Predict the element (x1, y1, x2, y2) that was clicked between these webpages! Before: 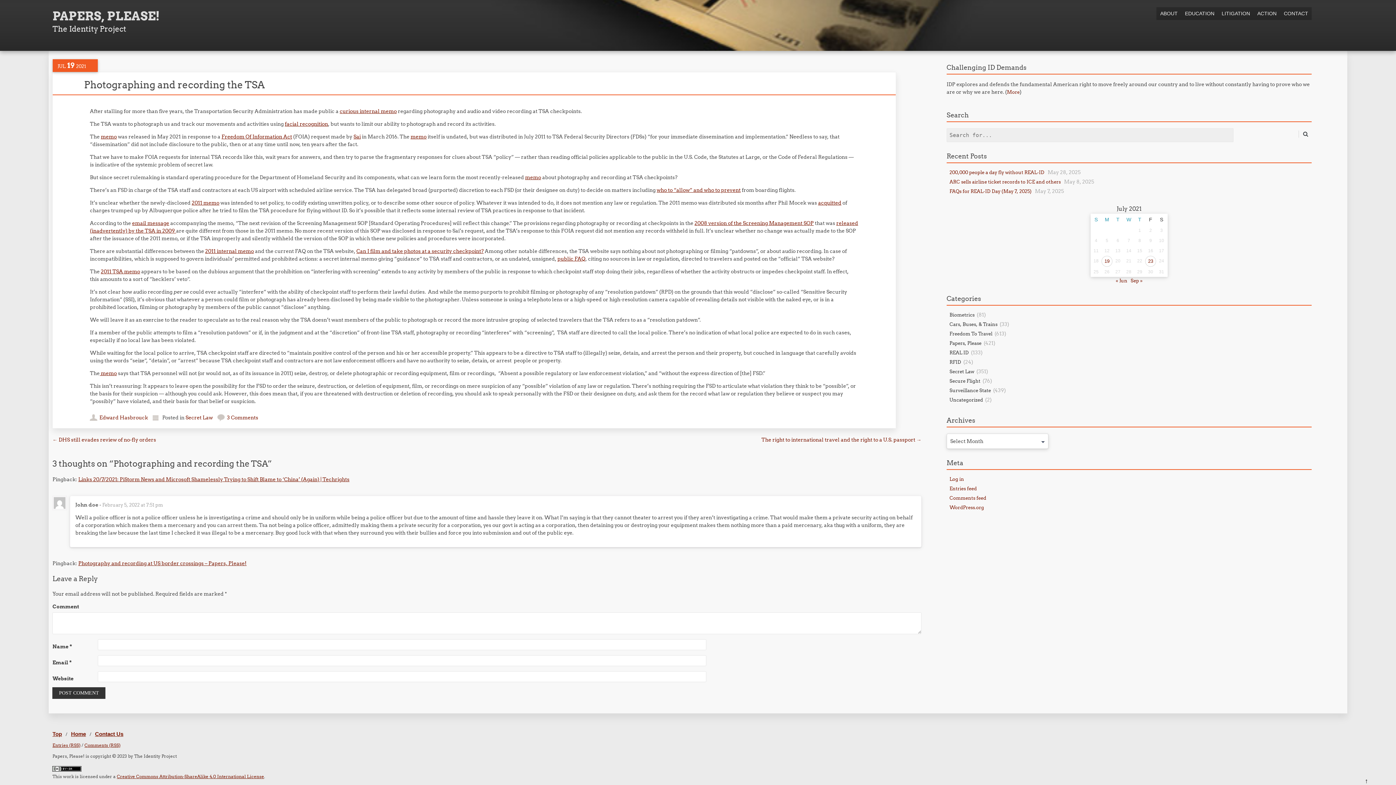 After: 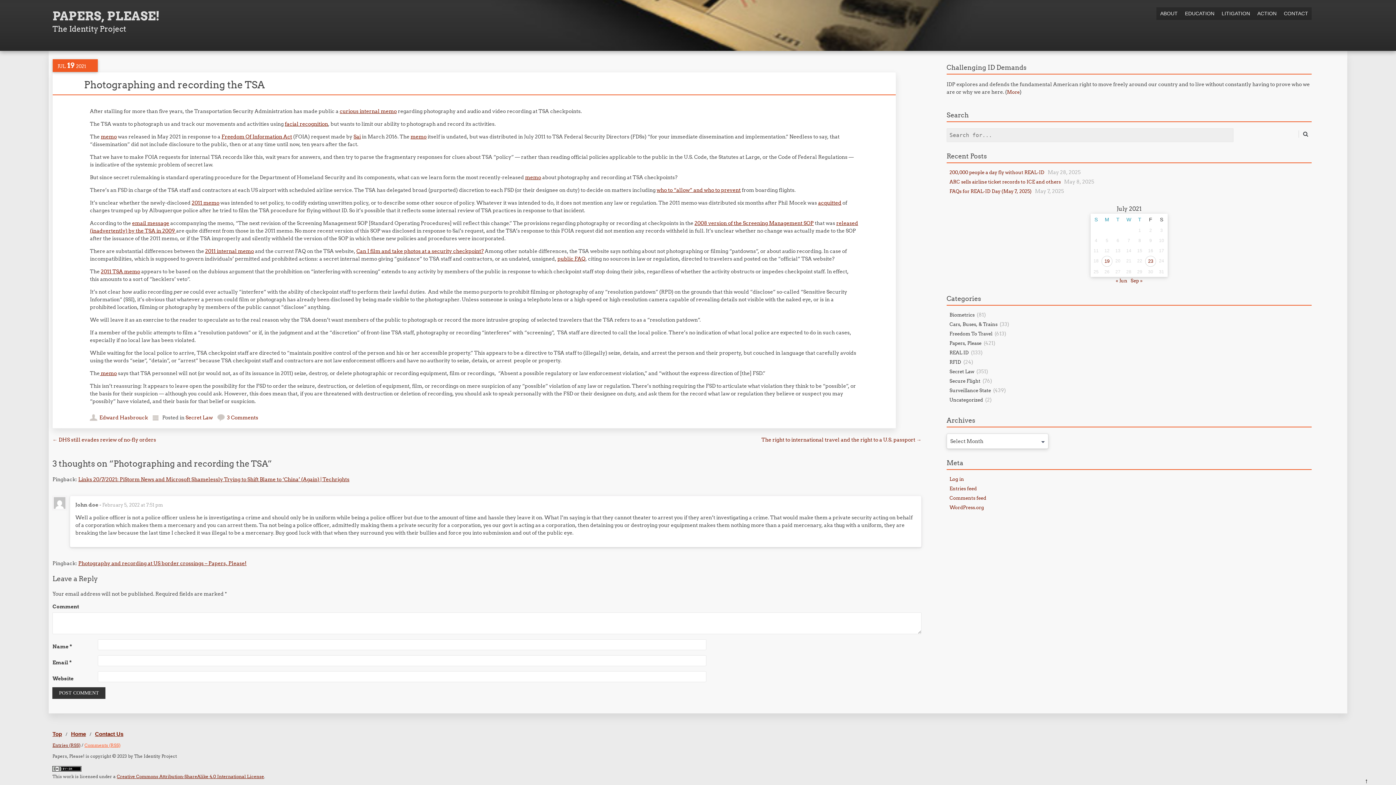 Action: label: Comments (RSS) bbox: (84, 742, 120, 748)